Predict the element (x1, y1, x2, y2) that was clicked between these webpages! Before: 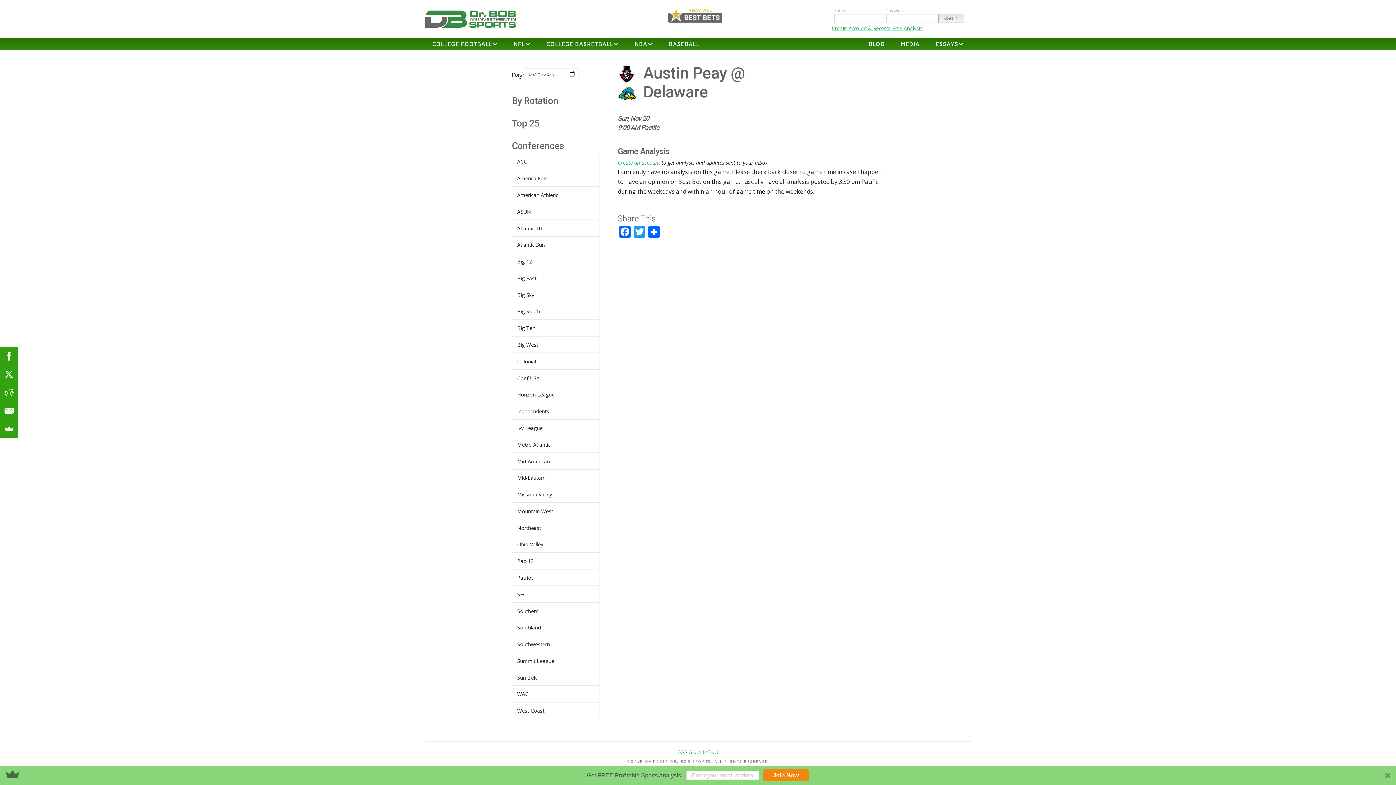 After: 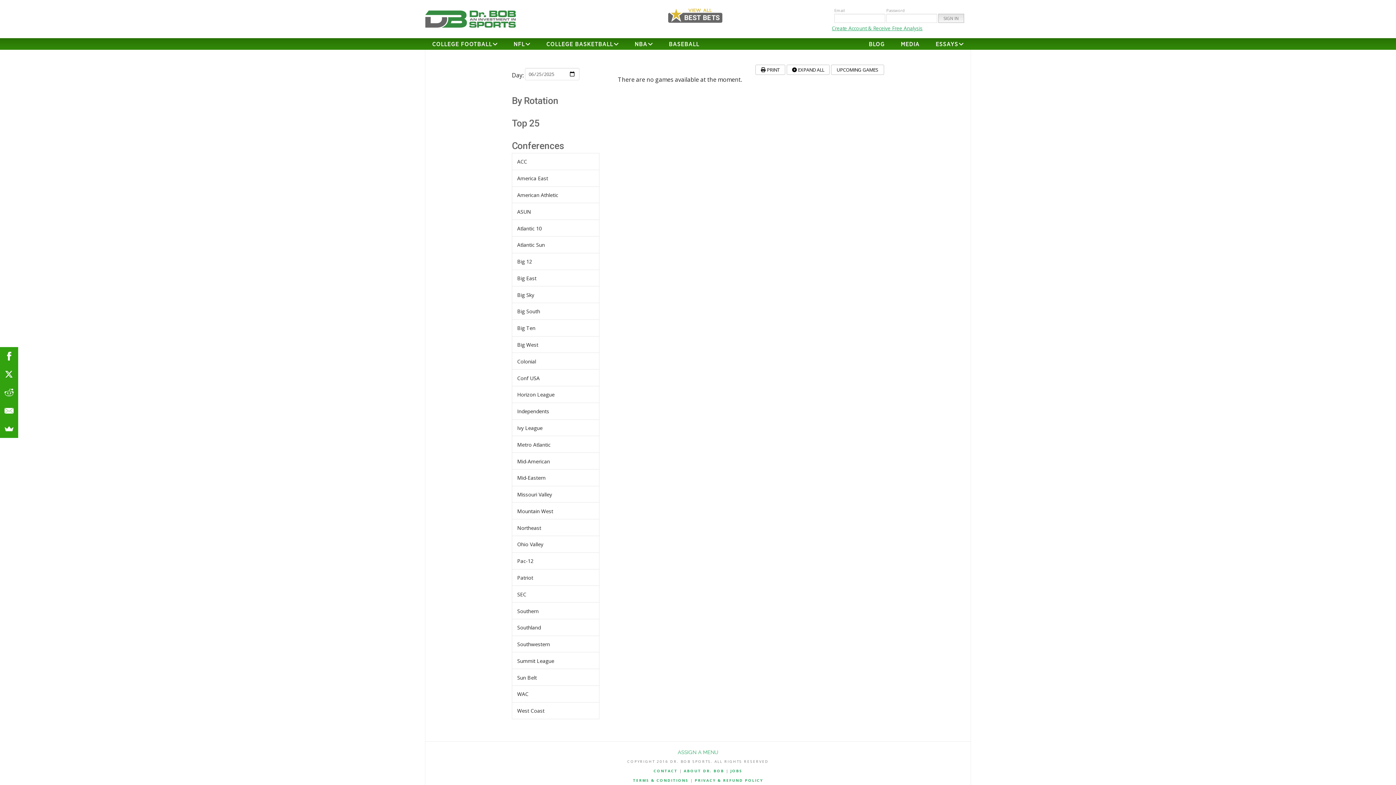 Action: bbox: (517, 408, 549, 414) label: Independents